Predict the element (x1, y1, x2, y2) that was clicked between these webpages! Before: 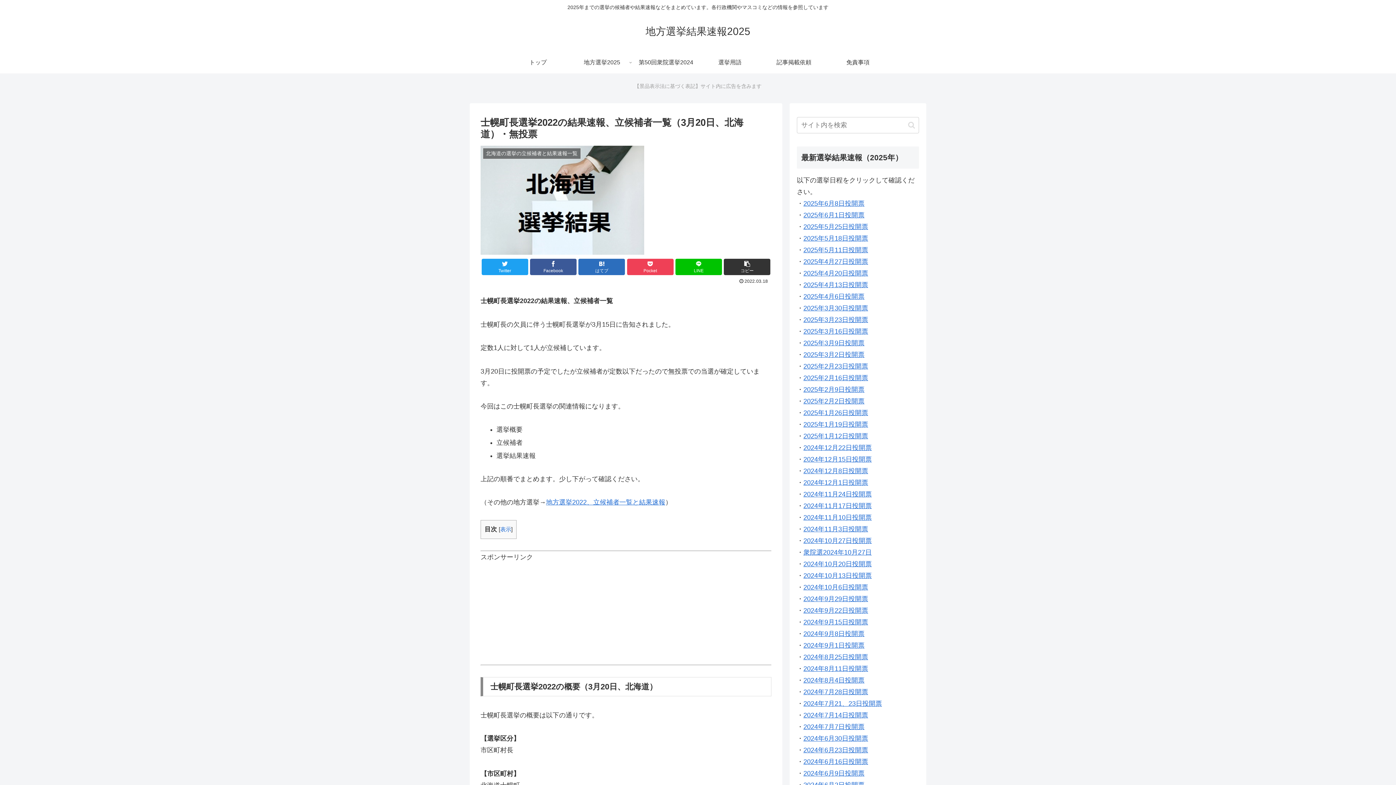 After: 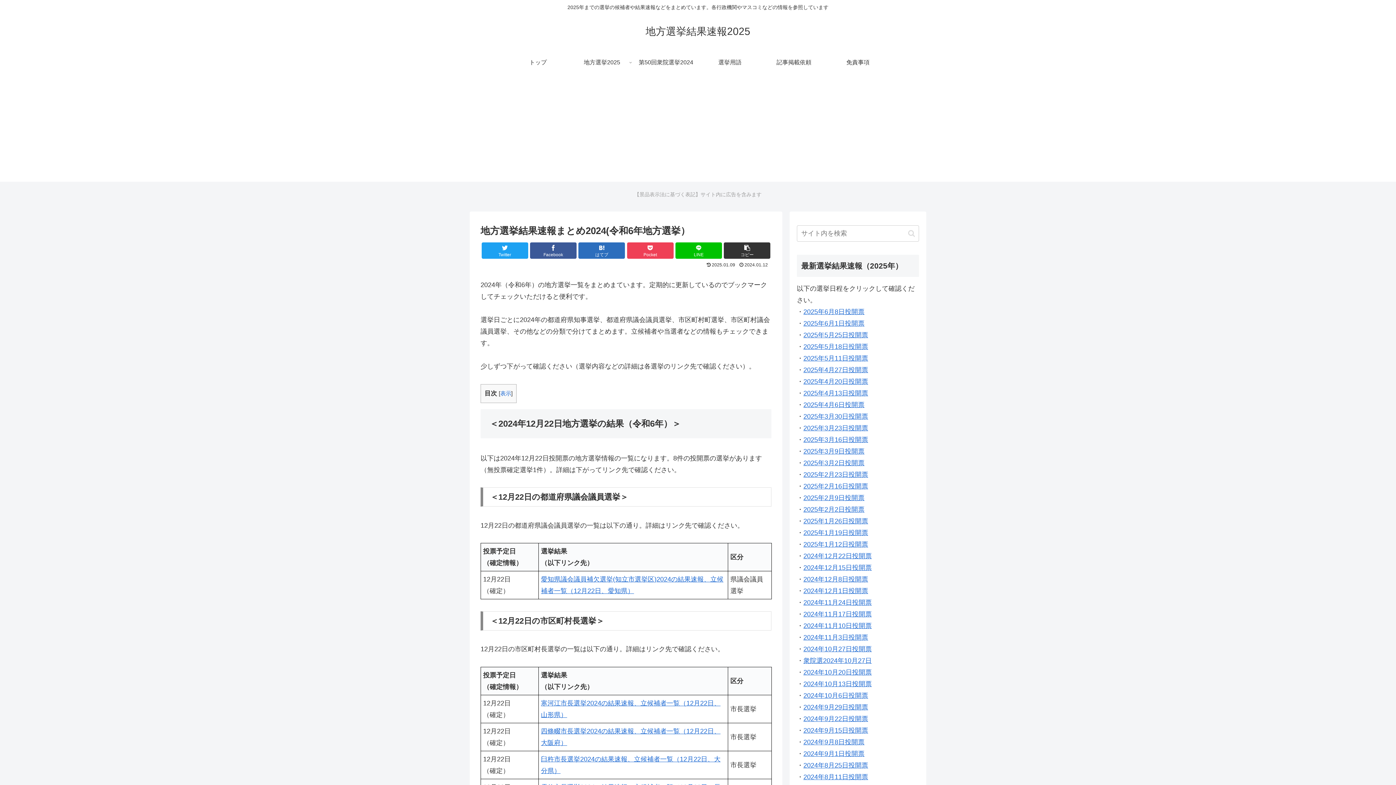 Action: bbox: (803, 735, 868, 742) label: 2024年6月30日投開票